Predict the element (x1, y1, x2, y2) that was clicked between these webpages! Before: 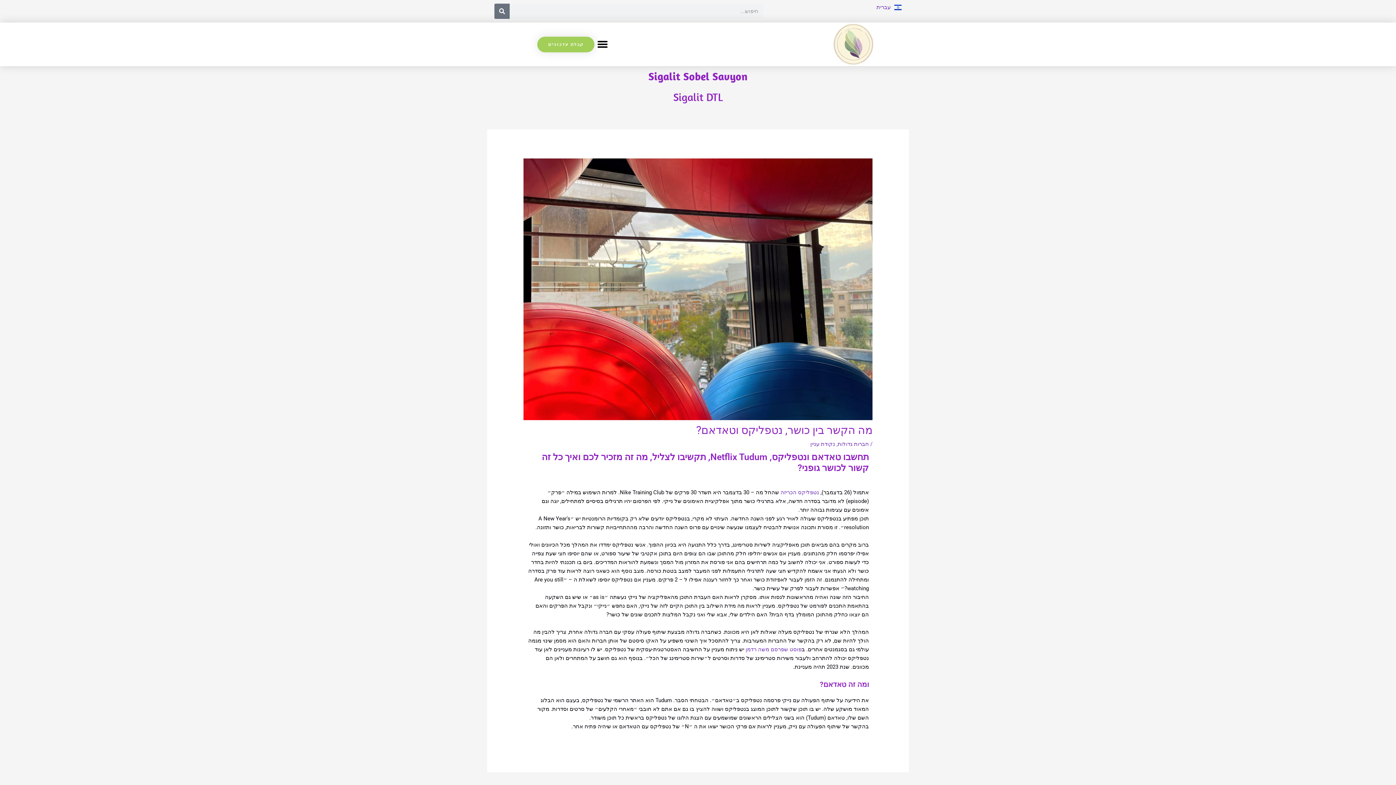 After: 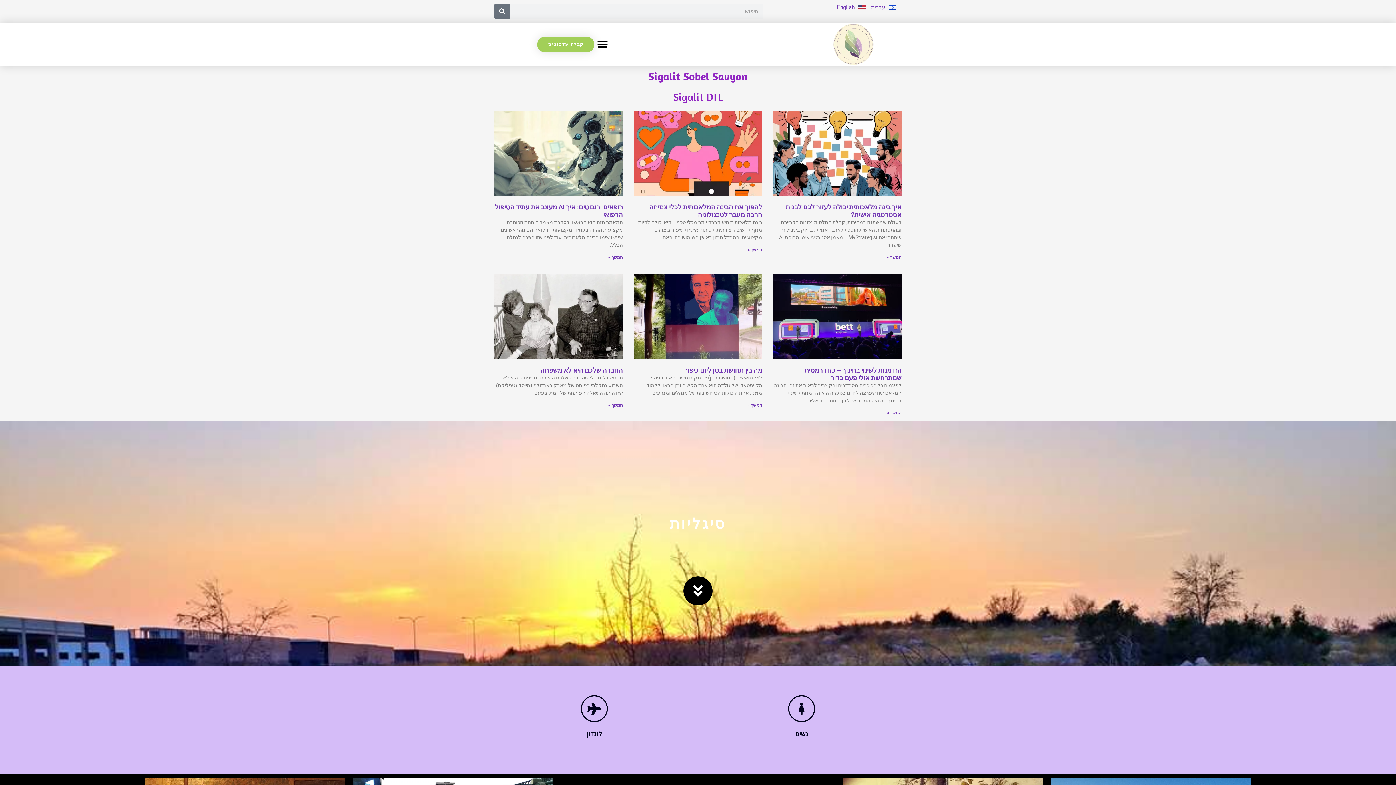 Action: label: Sigalit DTL bbox: (673, 90, 722, 104)